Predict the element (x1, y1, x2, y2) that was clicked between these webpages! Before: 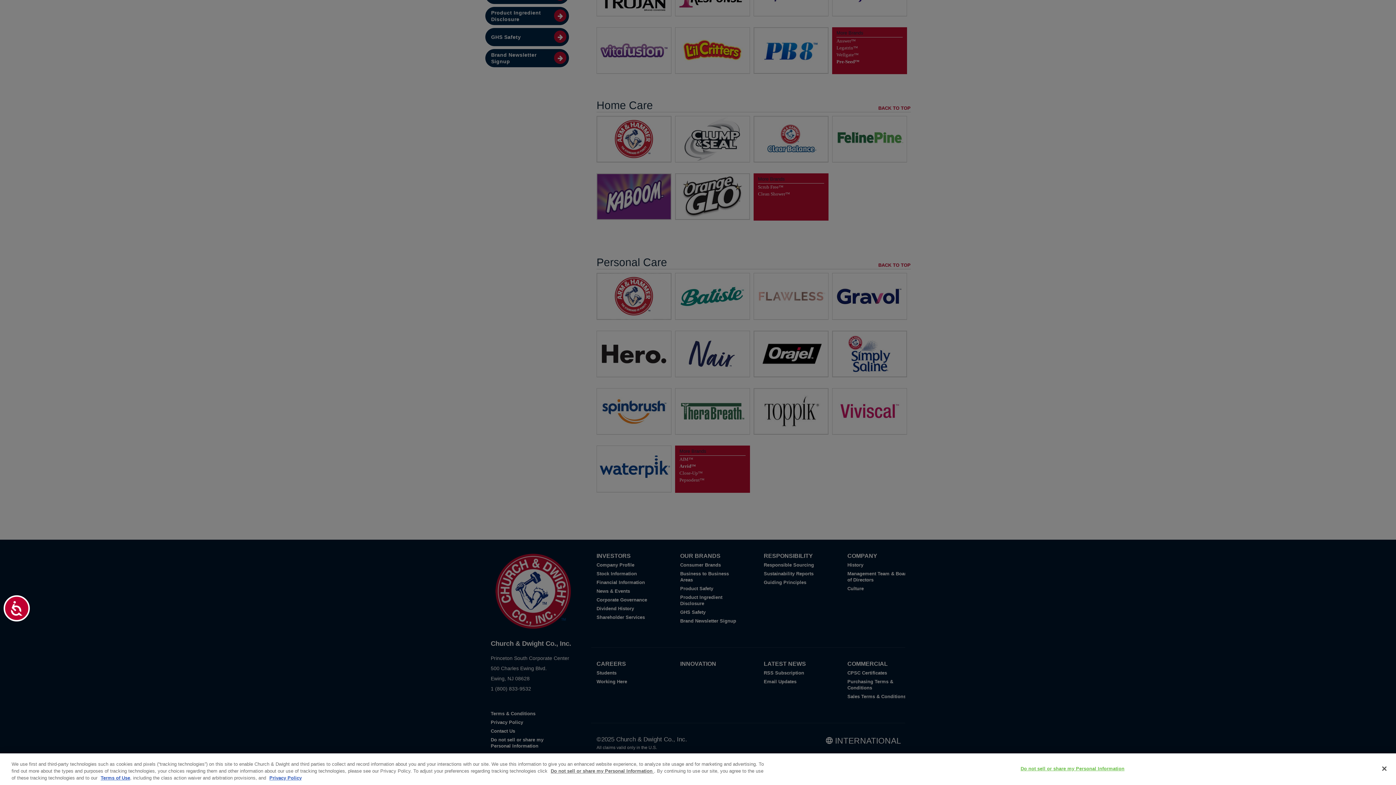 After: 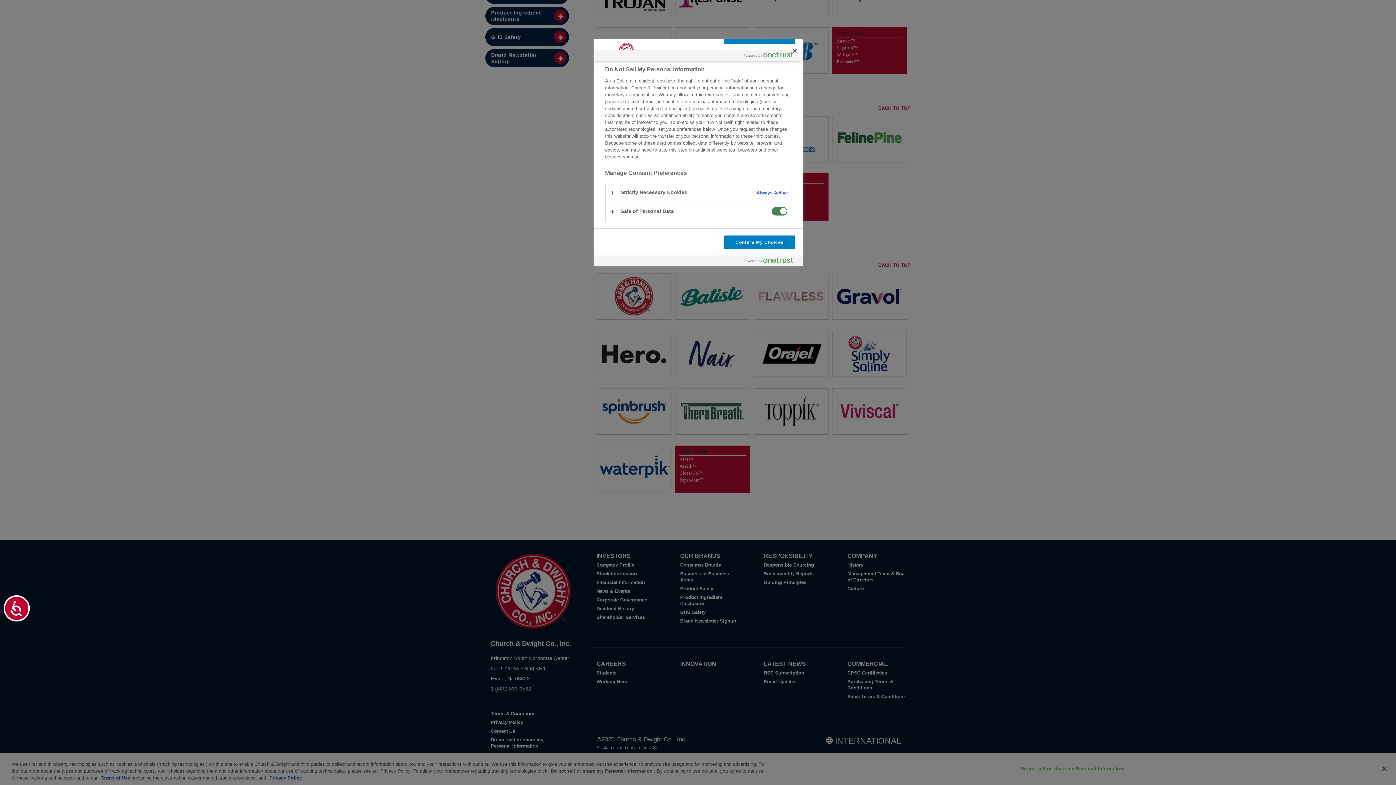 Action: label: Do not sell or share my Personal Information bbox: (1020, 761, 1124, 776)